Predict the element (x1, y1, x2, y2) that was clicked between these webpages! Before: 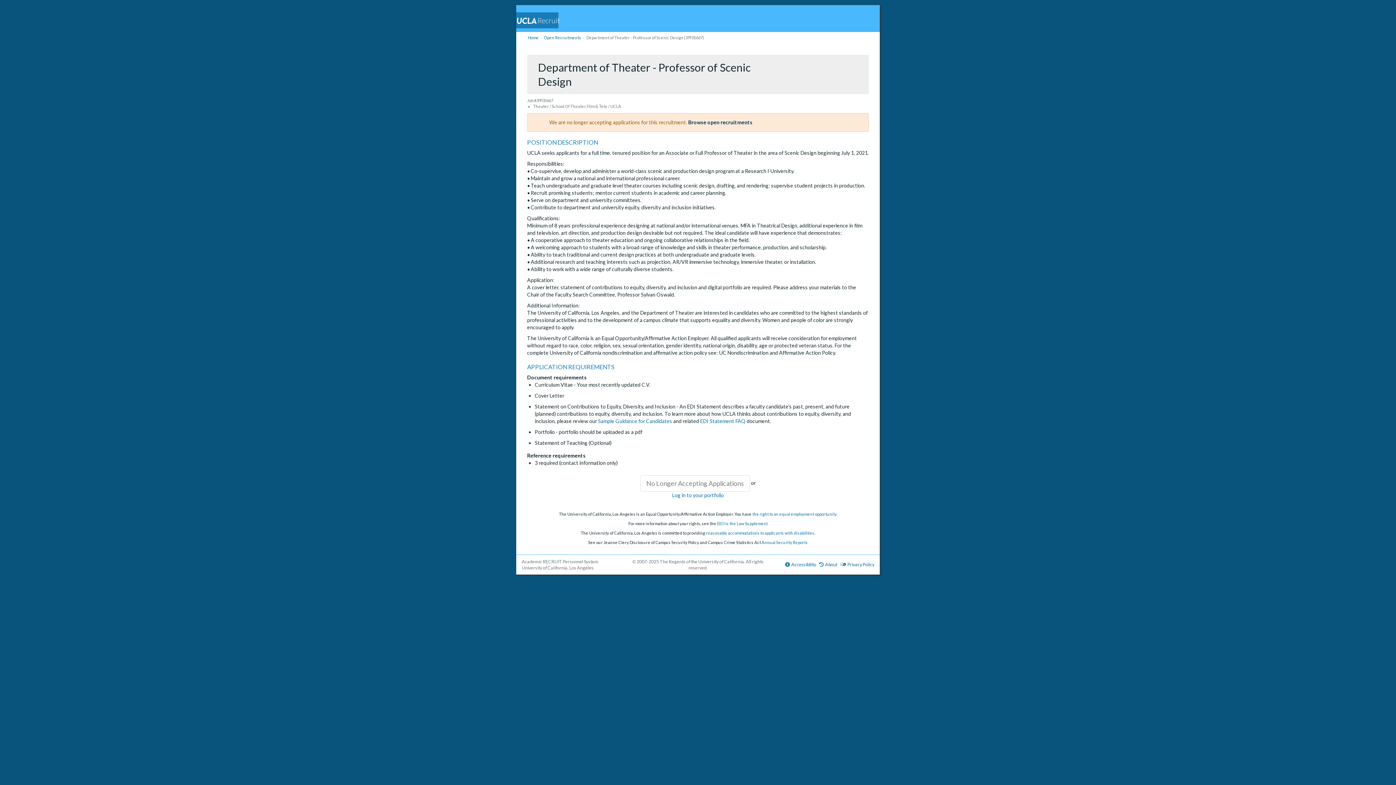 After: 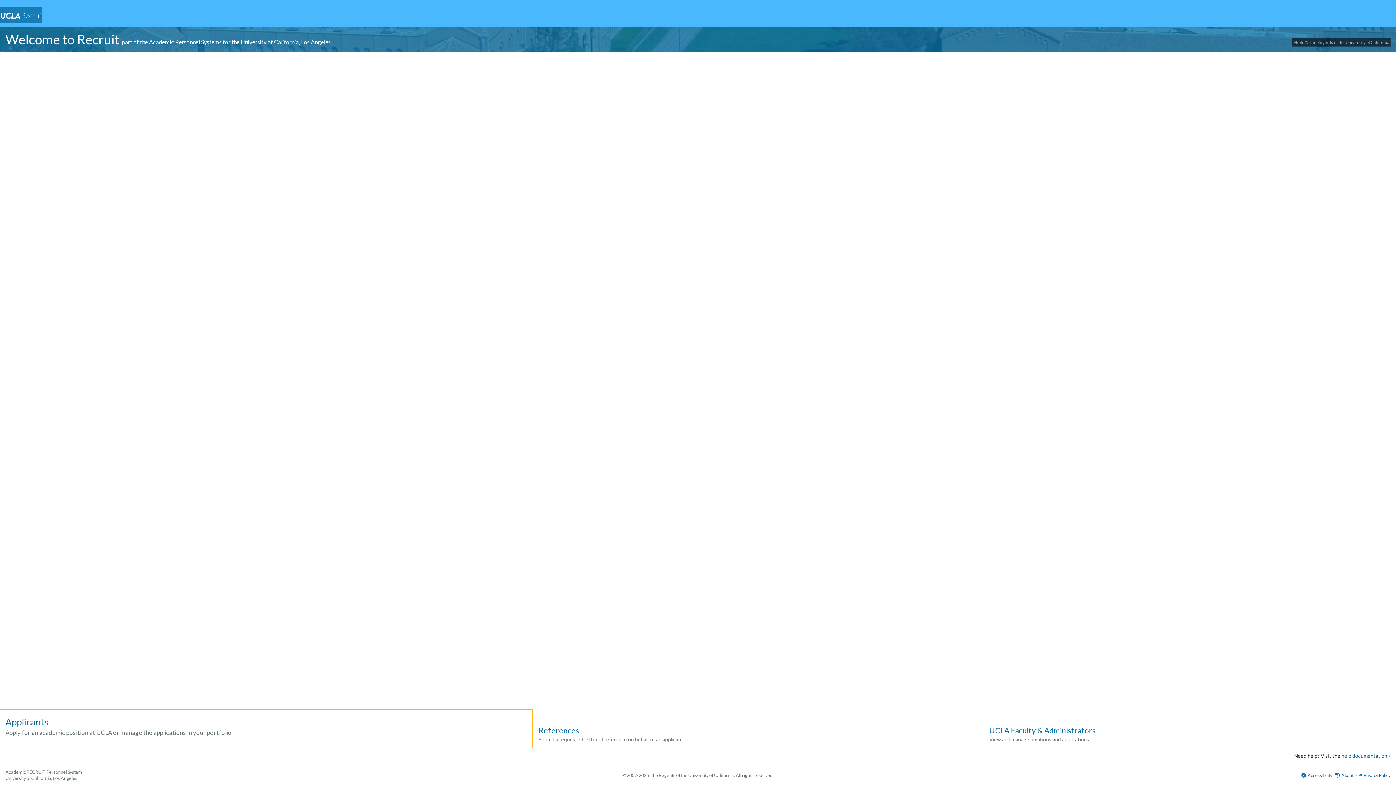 Action: label: Home bbox: (527, 35, 538, 40)